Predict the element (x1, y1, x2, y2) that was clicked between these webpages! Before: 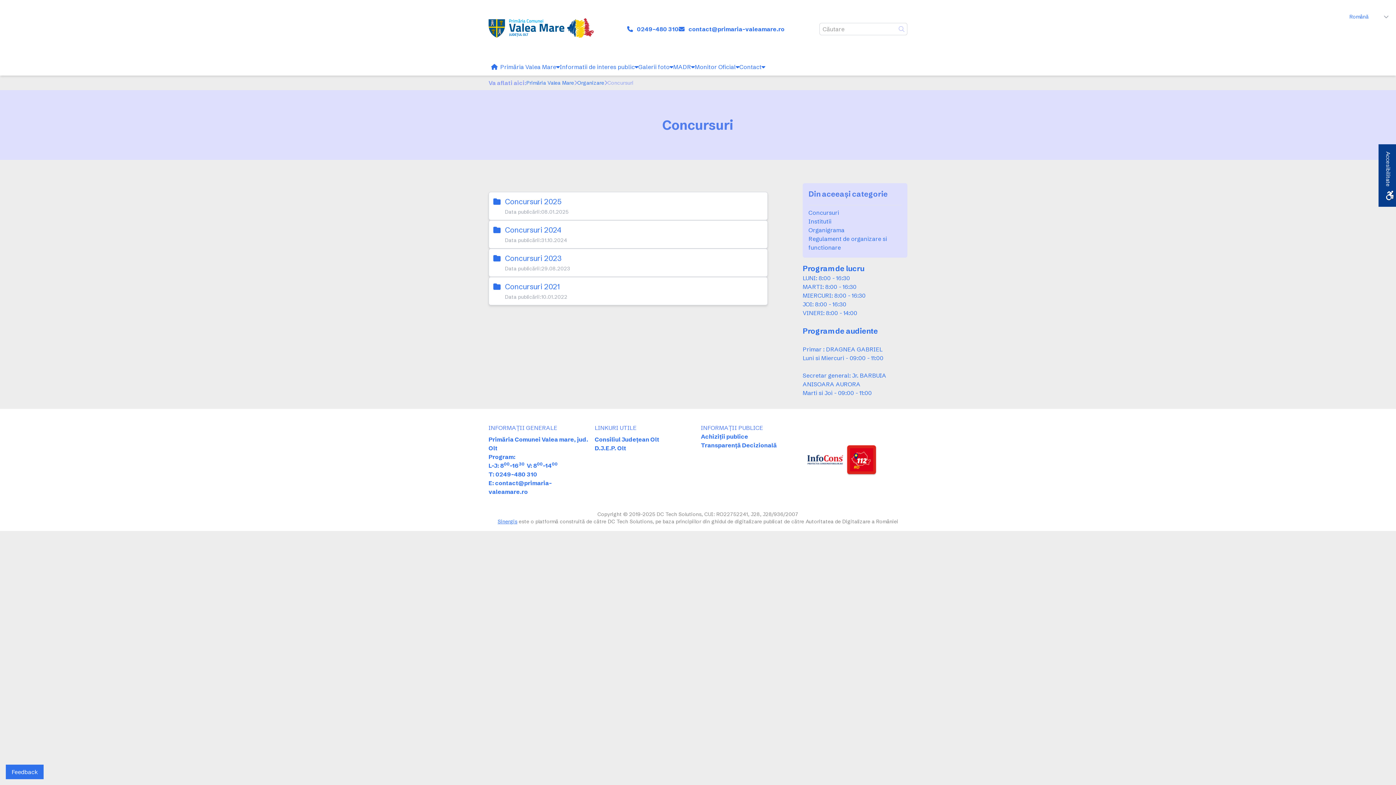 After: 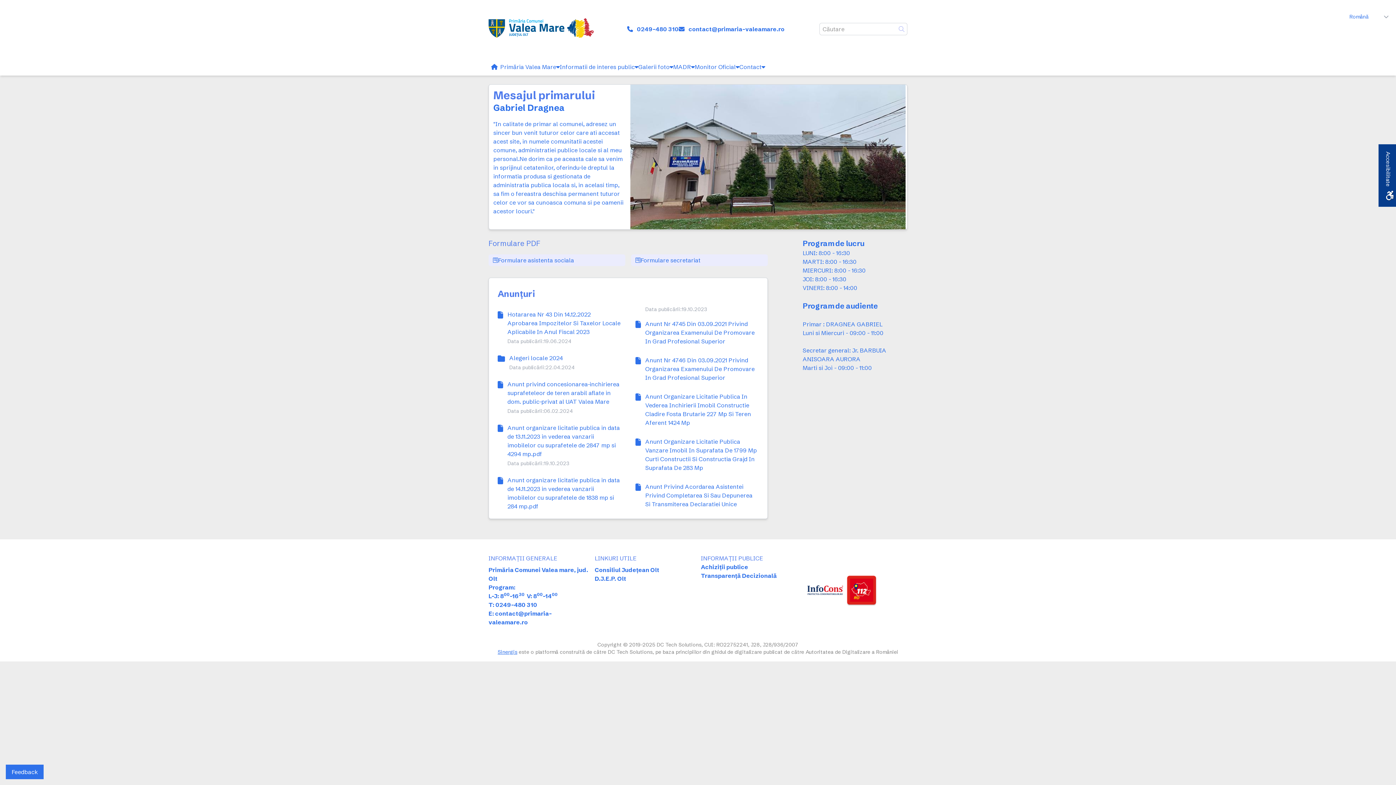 Action: bbox: (488, 11, 593, 46)